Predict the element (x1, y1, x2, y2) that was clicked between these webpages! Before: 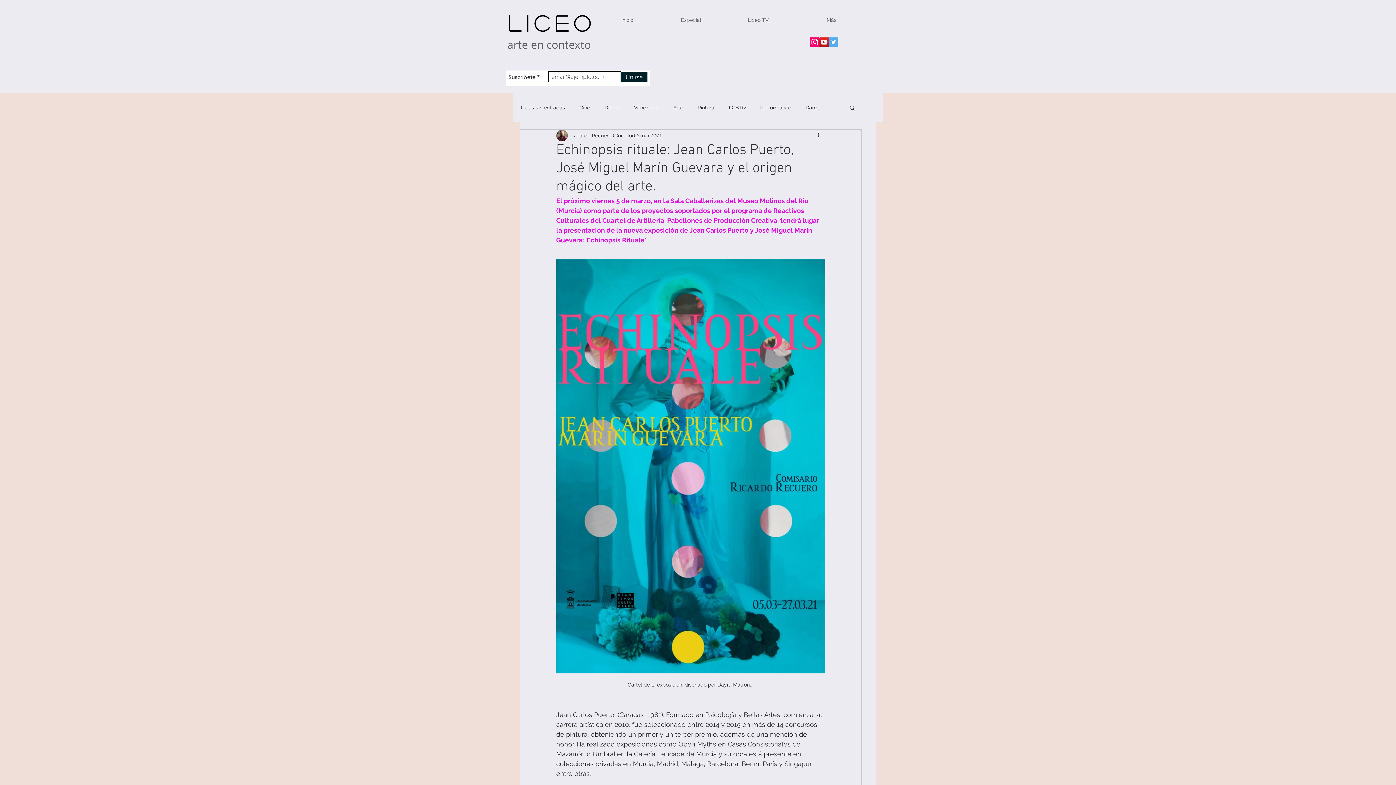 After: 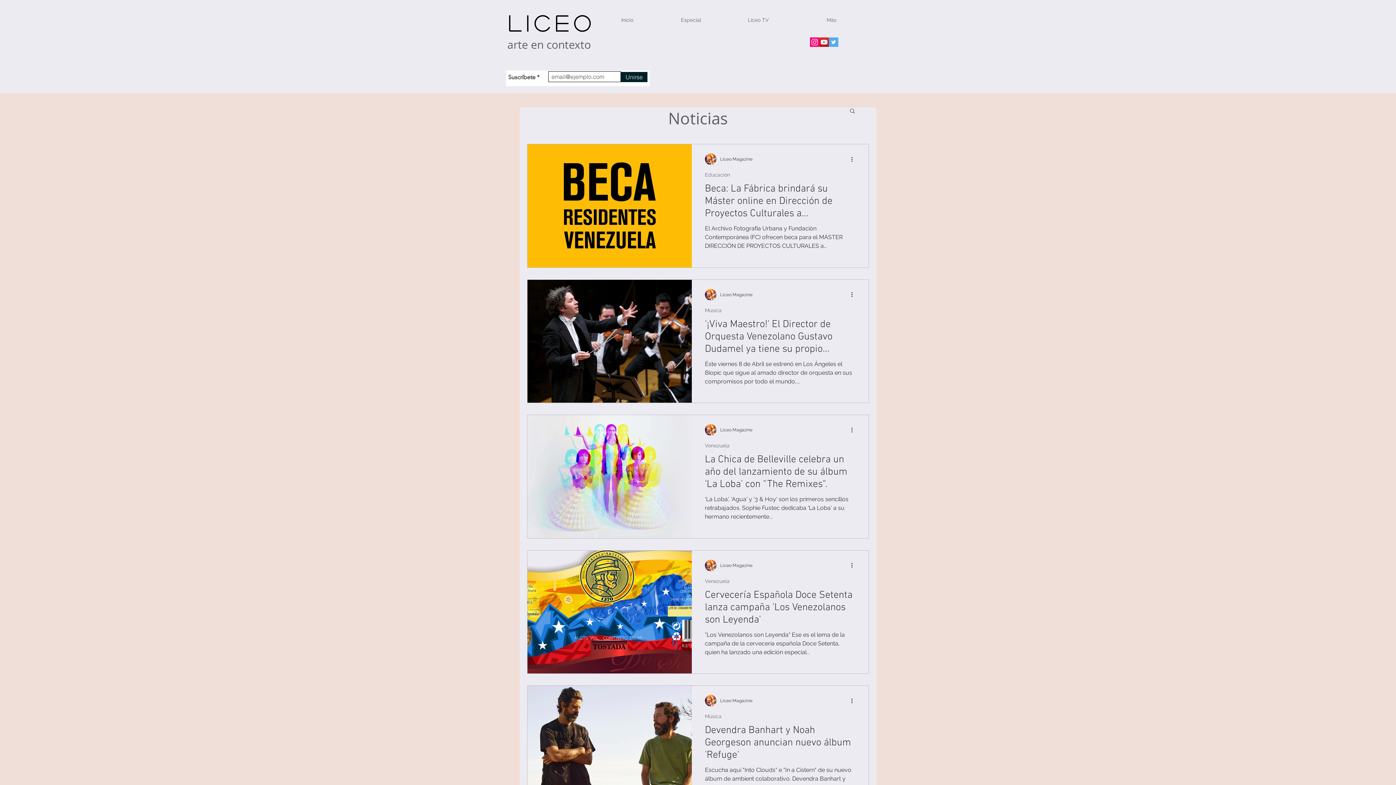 Action: bbox: (634, 104, 658, 111) label: Venezuela